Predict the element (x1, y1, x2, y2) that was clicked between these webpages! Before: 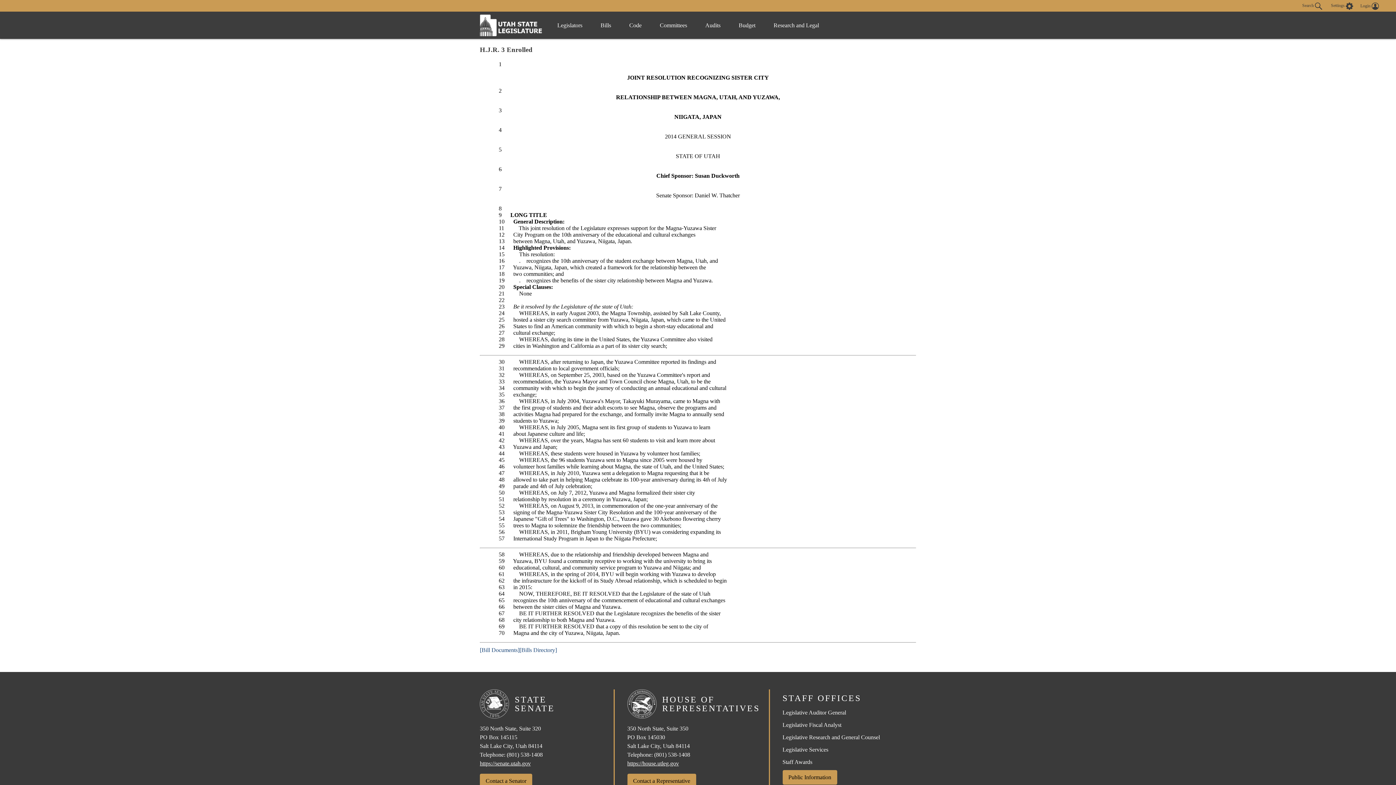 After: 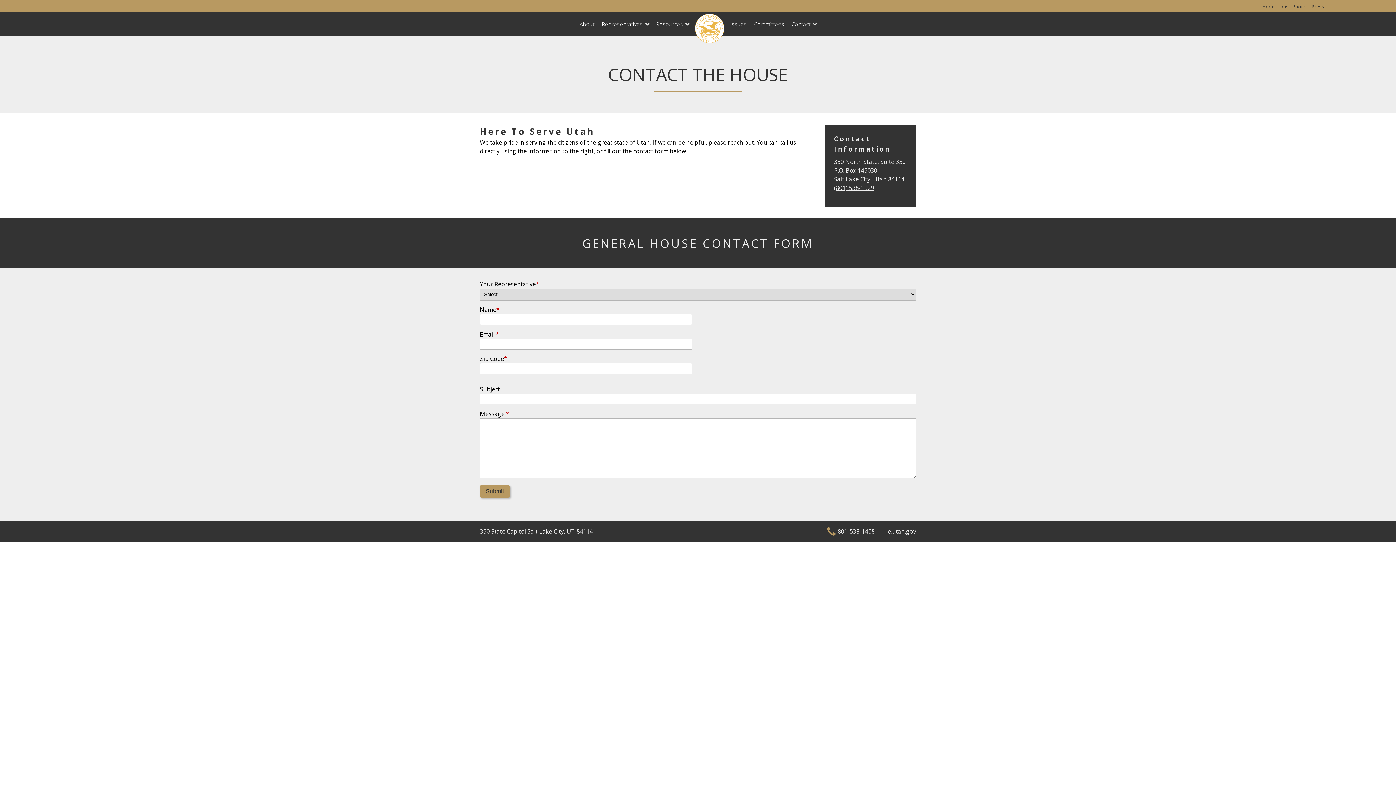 Action: bbox: (627, 774, 696, 788) label: Contact a Representative